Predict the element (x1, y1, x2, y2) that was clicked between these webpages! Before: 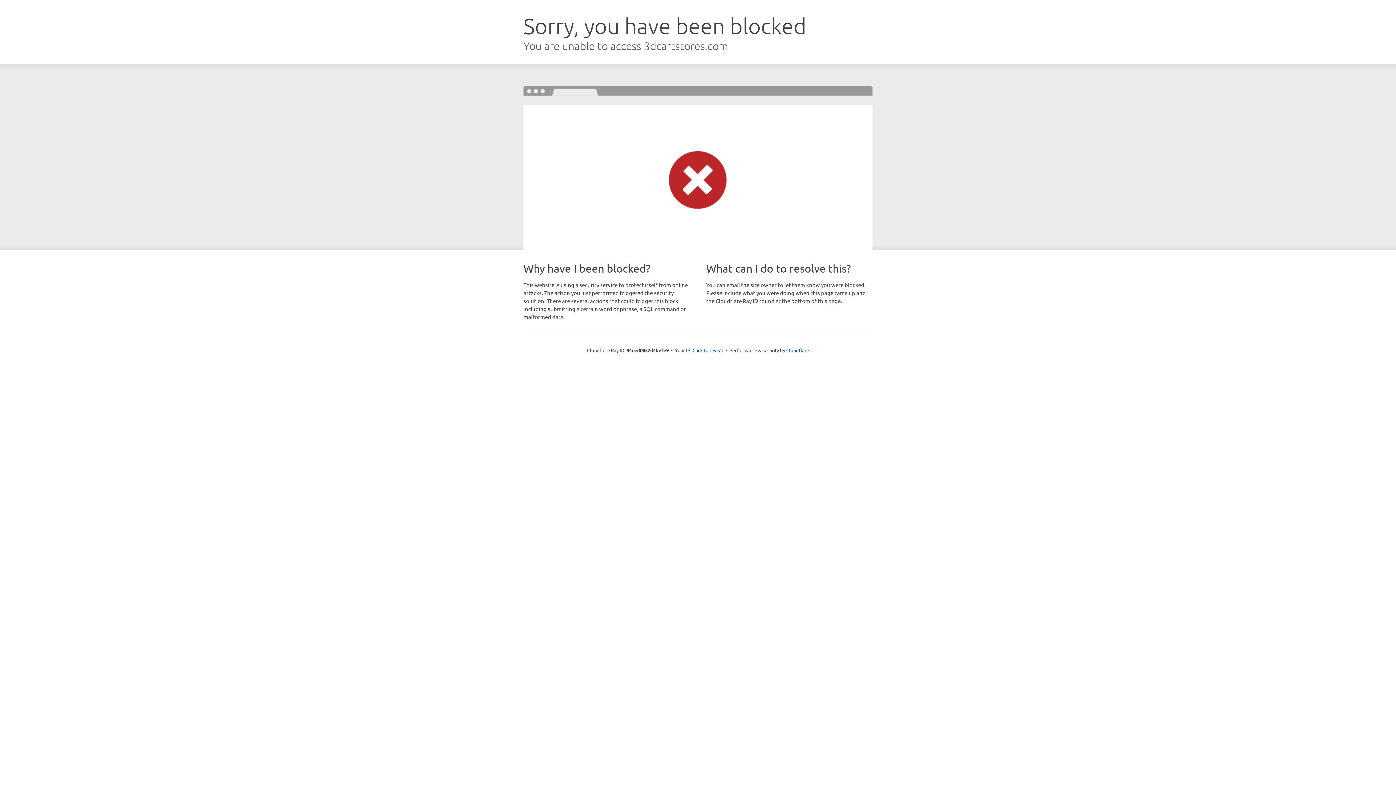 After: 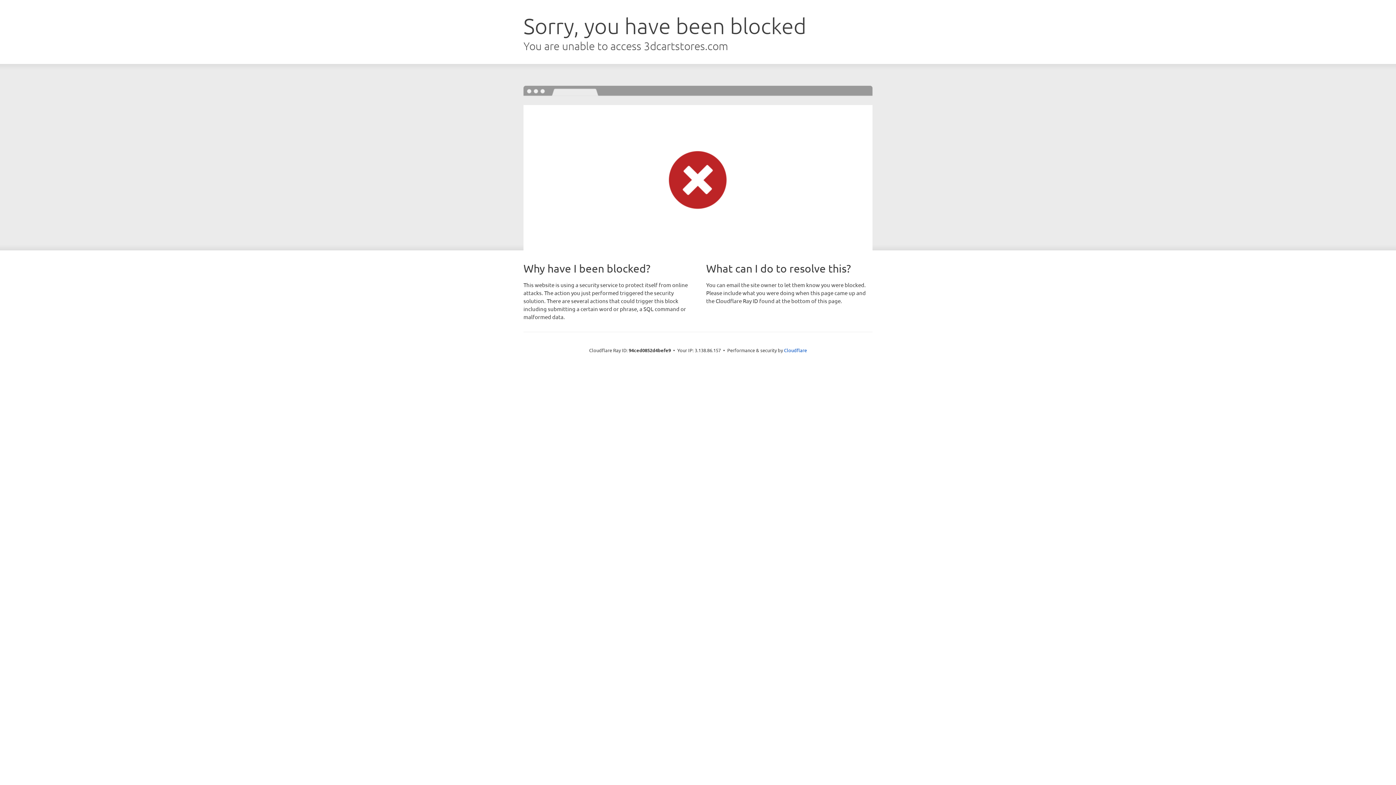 Action: bbox: (692, 346, 723, 353) label: Click to reveal